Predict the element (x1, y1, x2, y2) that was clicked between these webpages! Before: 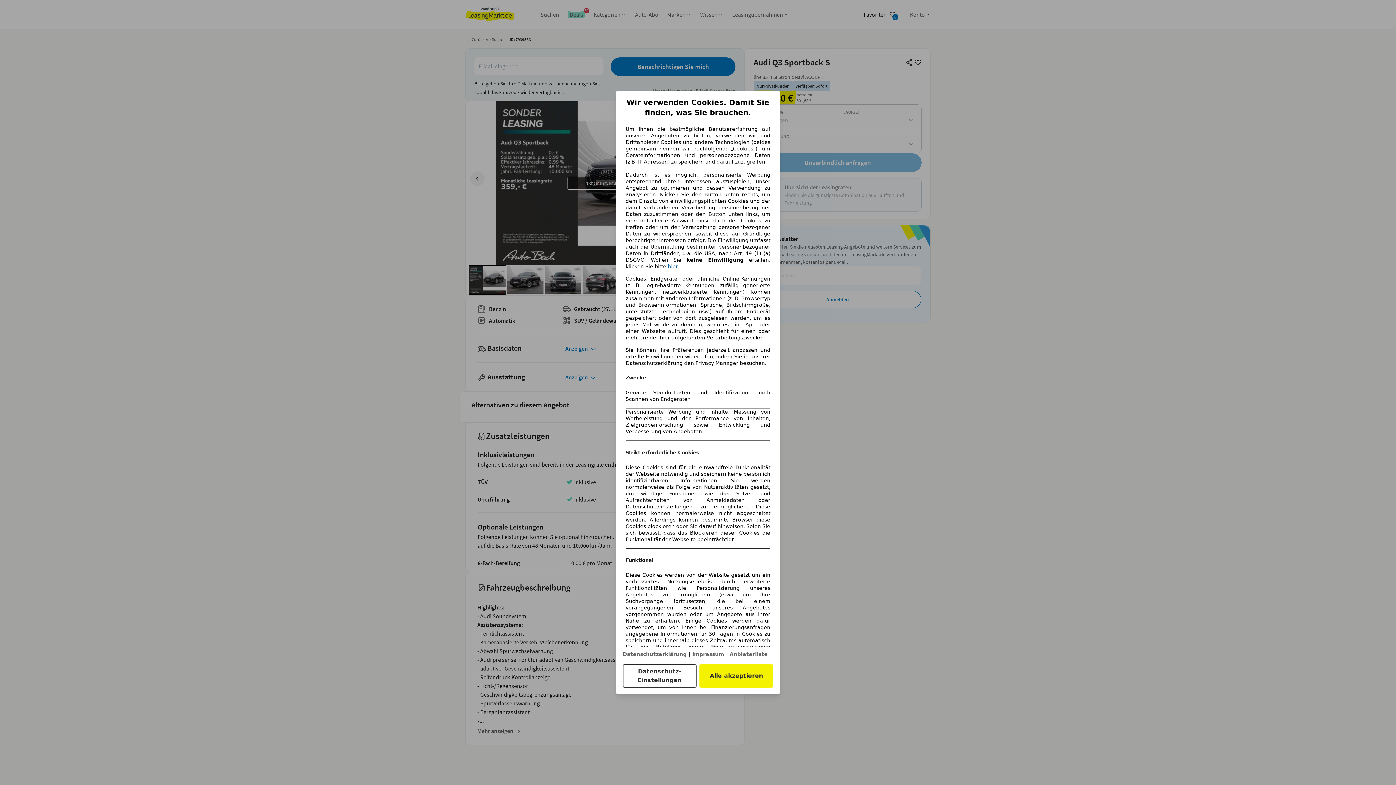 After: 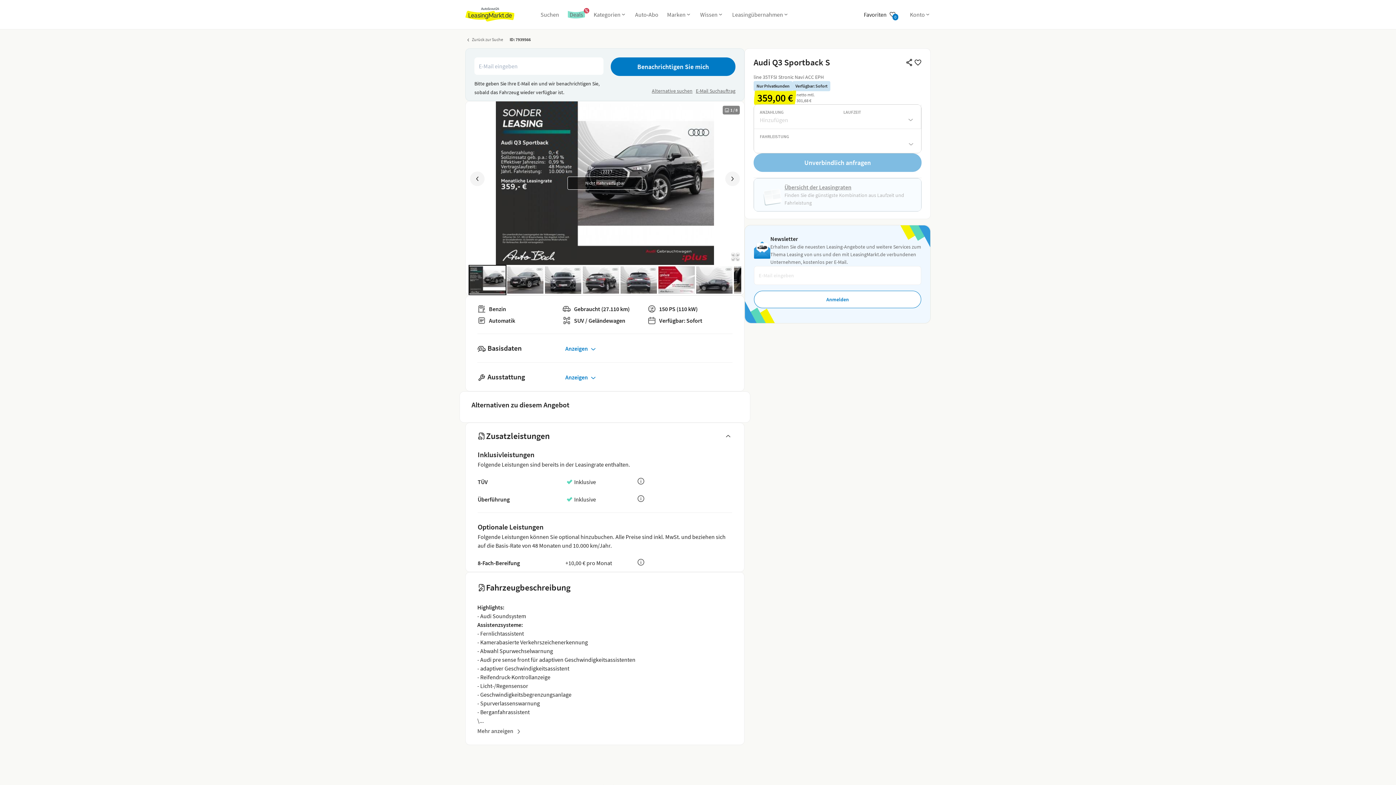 Action: bbox: (668, 263, 678, 269) label: hier